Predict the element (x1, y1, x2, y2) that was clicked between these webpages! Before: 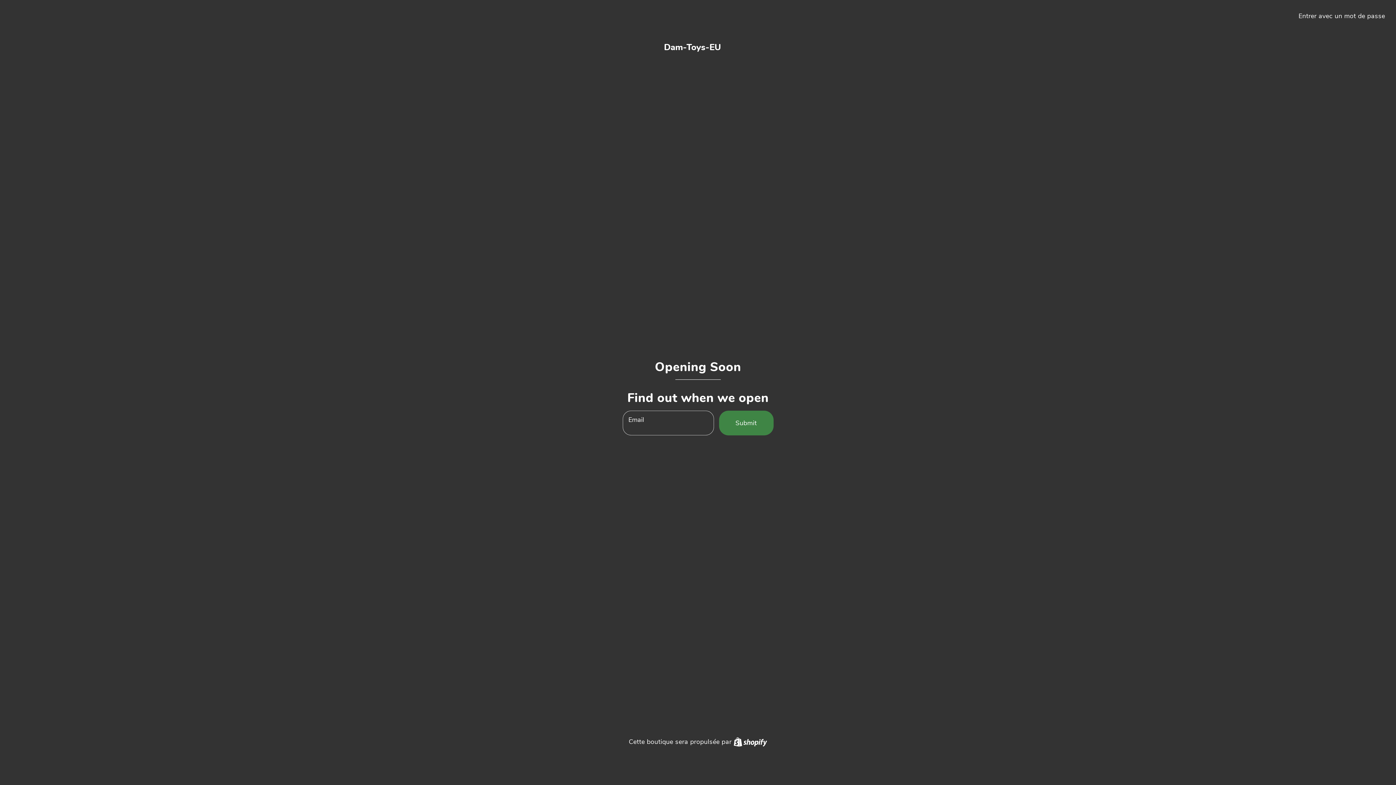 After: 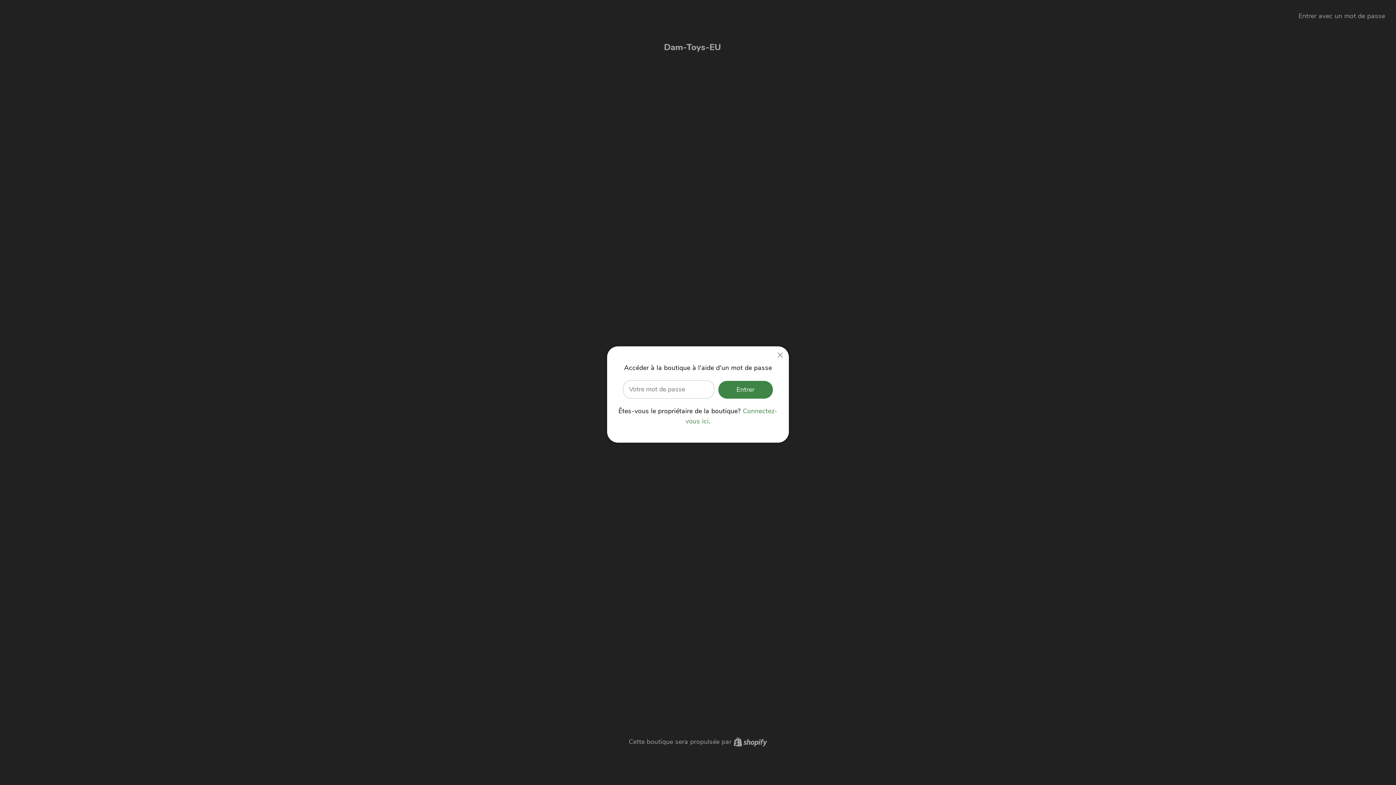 Action: bbox: (1298, 11, 1385, 20) label: Entrer avec un mot de passe